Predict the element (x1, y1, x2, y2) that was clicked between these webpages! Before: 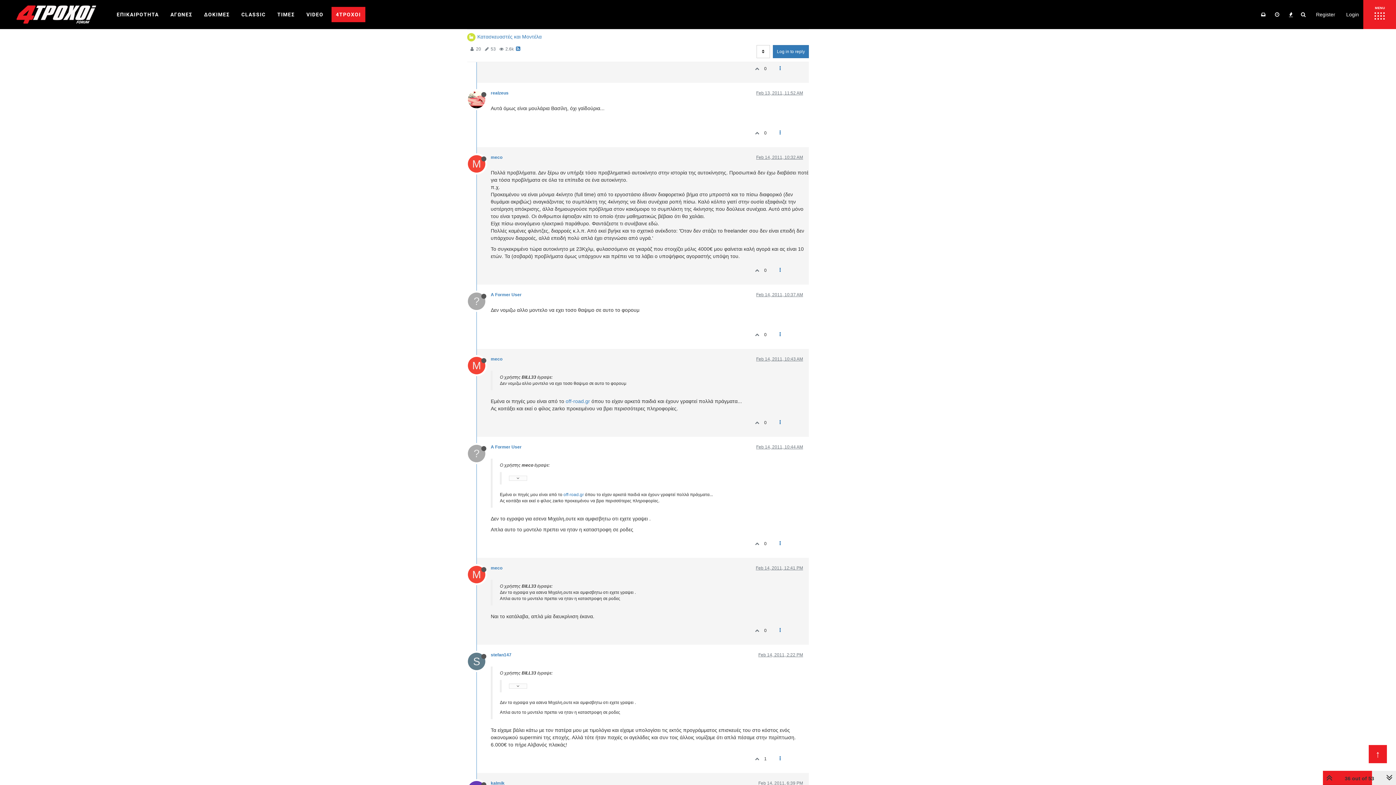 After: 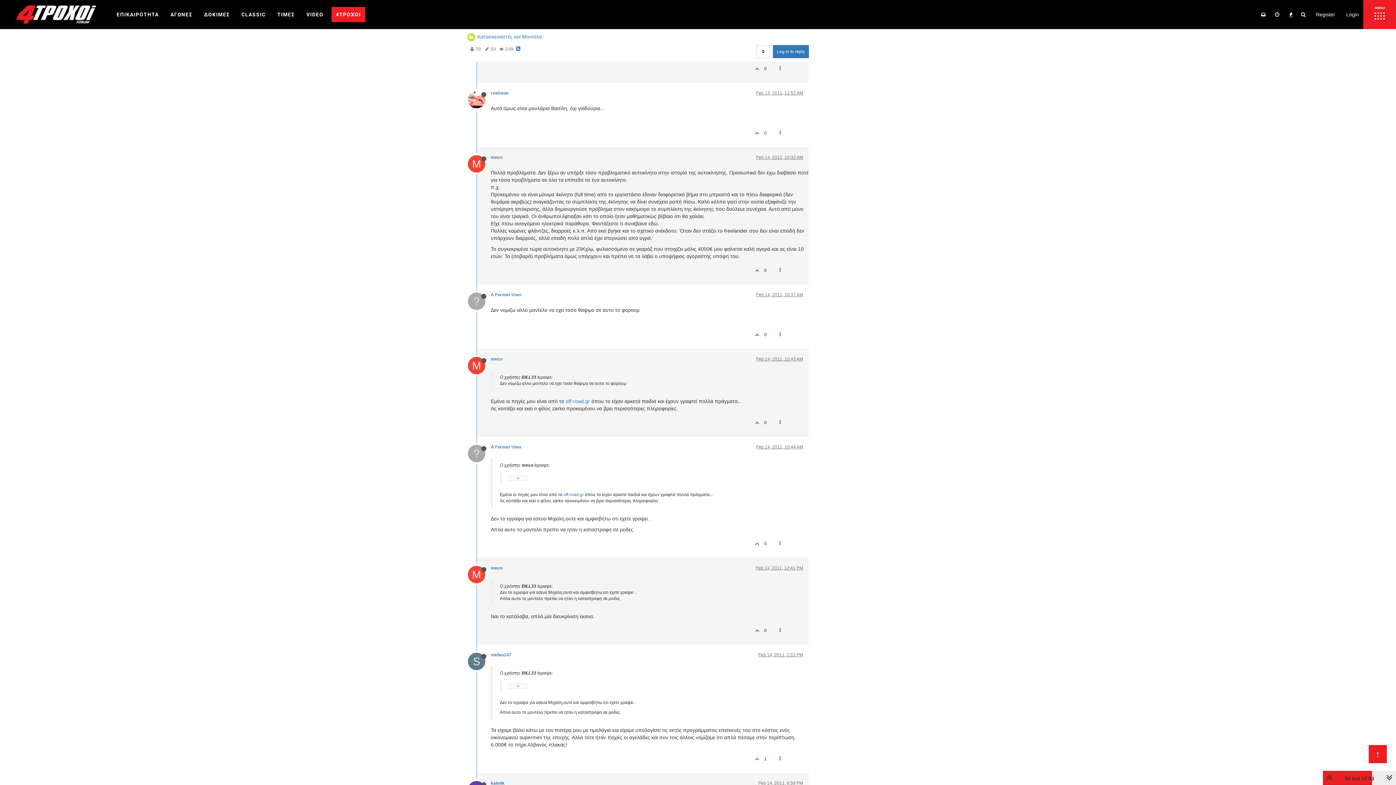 Action: bbox: (756, 356, 803, 361) label: Feb 14, 2011, 10:43 AM